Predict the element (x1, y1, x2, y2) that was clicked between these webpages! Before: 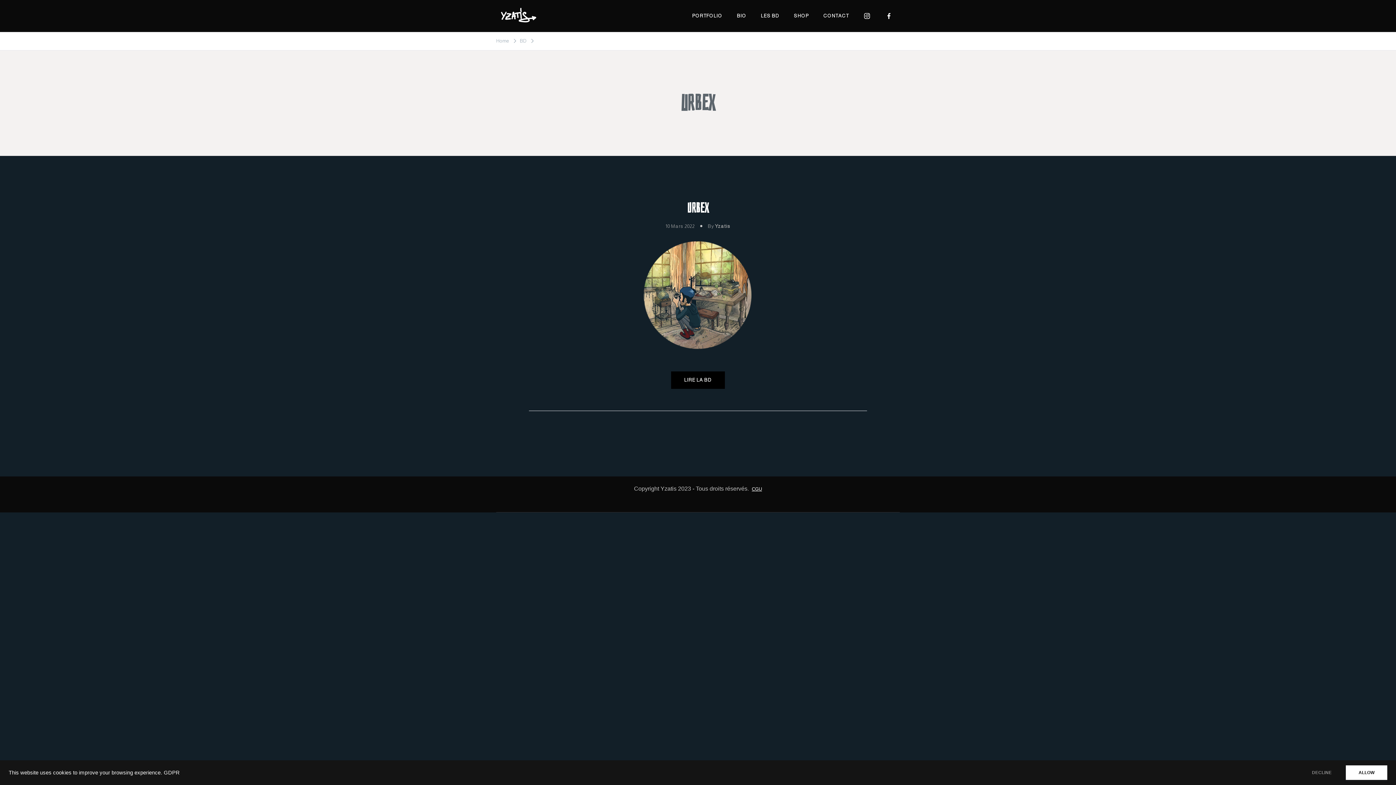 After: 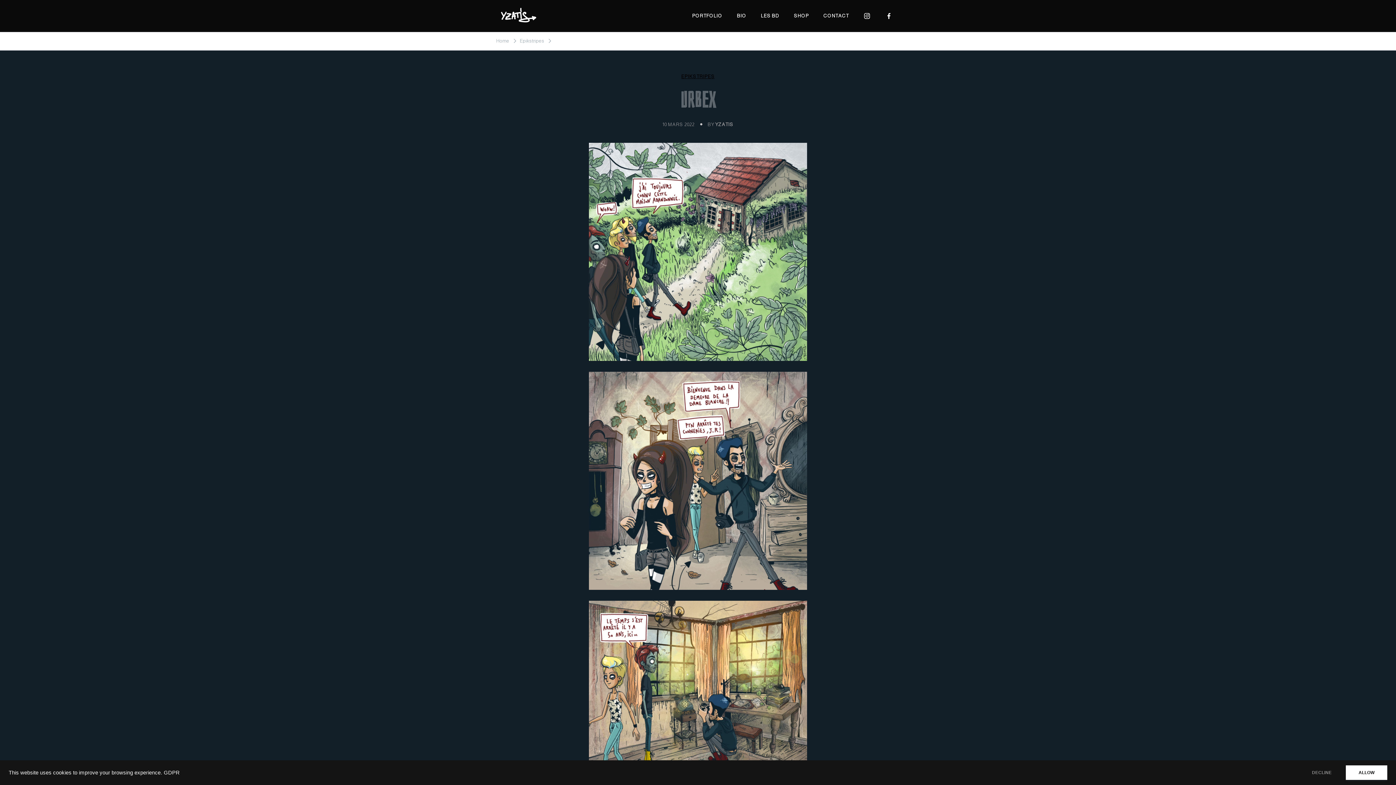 Action: label: Urbex bbox: (687, 200, 709, 216)